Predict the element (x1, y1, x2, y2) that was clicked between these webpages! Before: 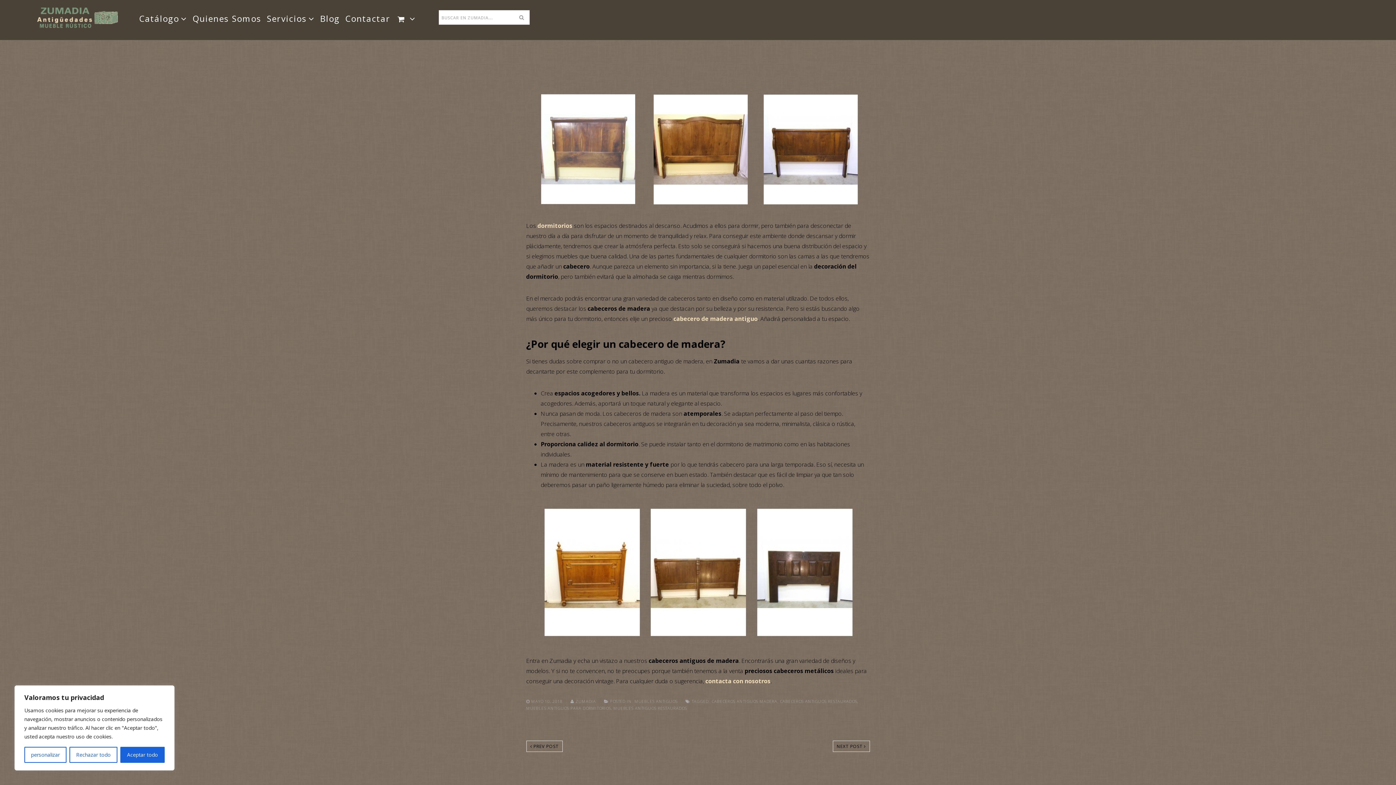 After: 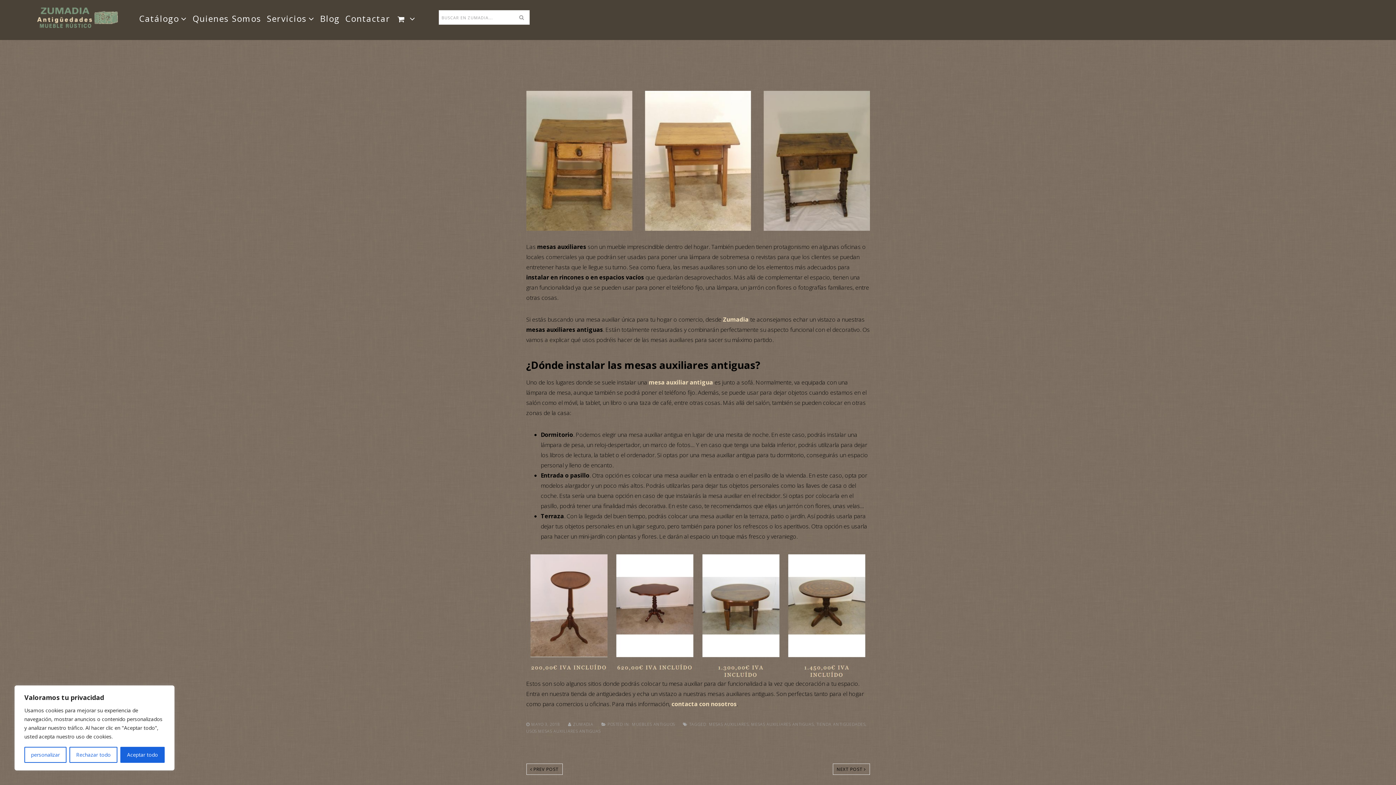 Action: label:  PREV POST bbox: (526, 741, 562, 752)